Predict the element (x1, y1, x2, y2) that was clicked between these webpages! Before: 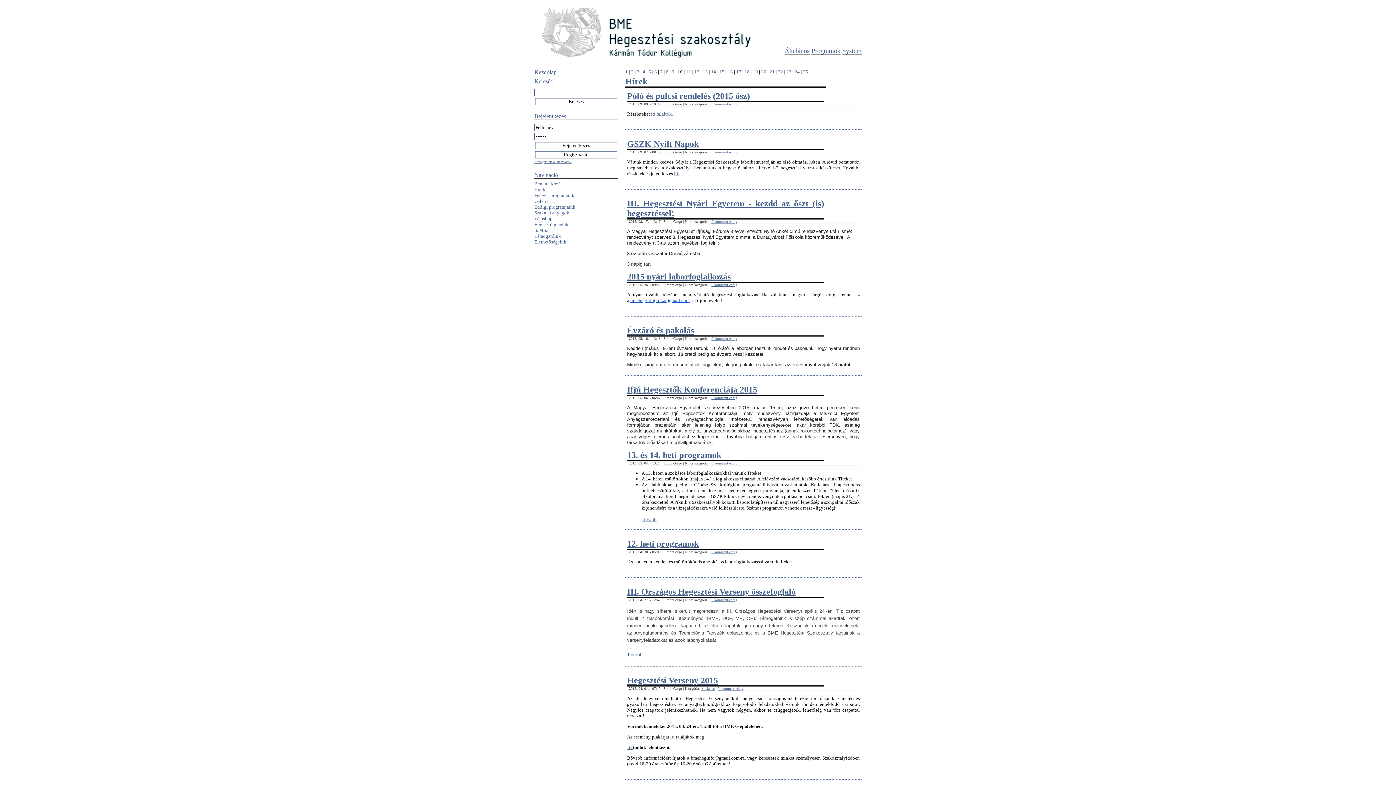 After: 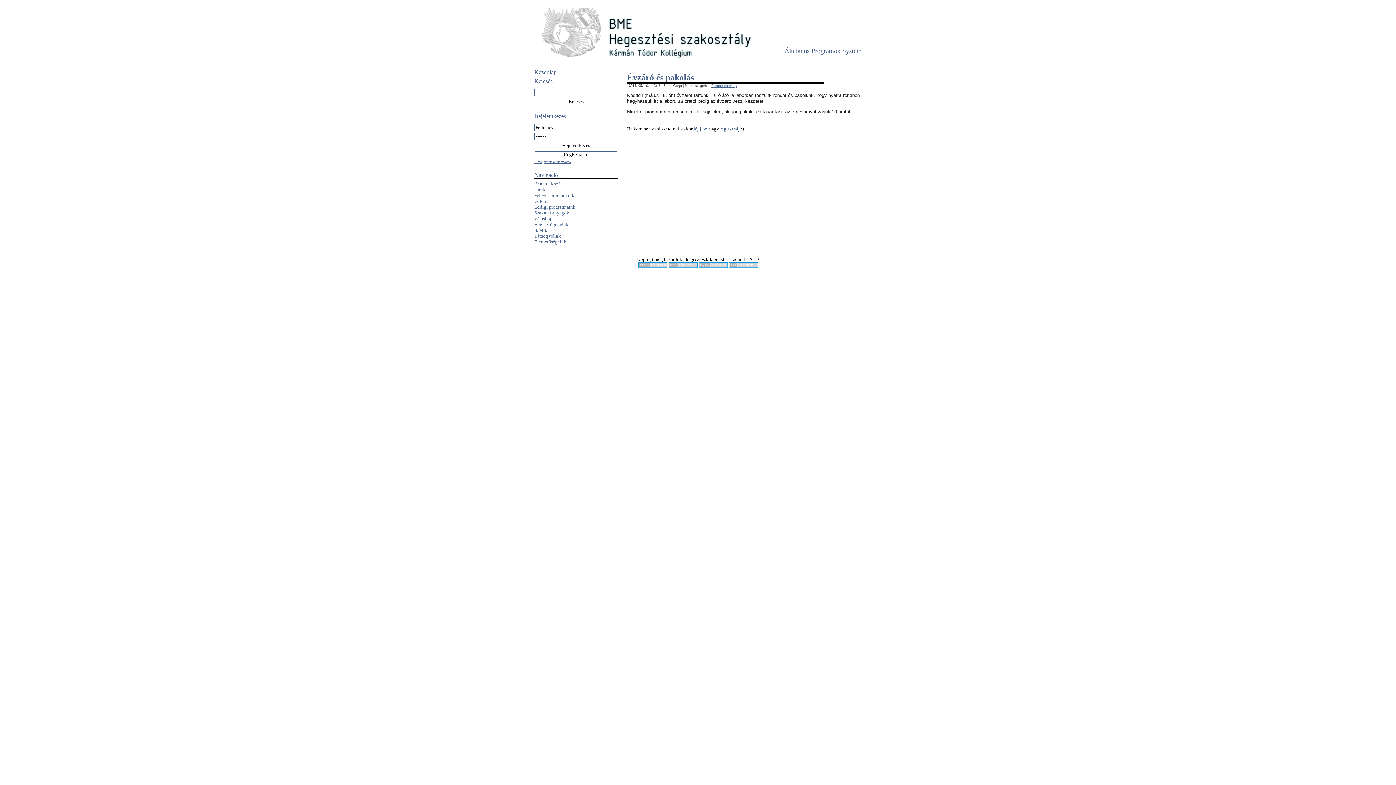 Action: label: Évzáró és pakolás bbox: (627, 325, 694, 335)